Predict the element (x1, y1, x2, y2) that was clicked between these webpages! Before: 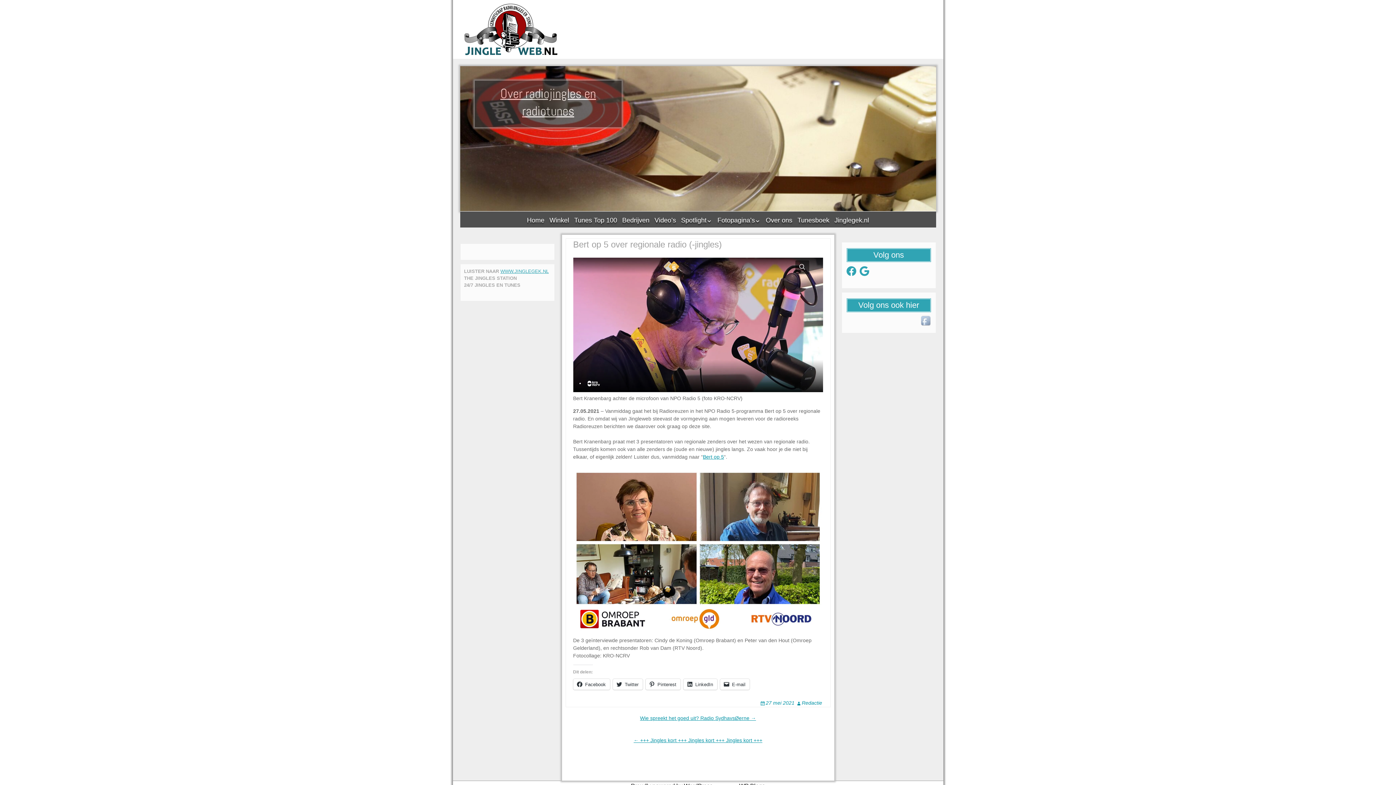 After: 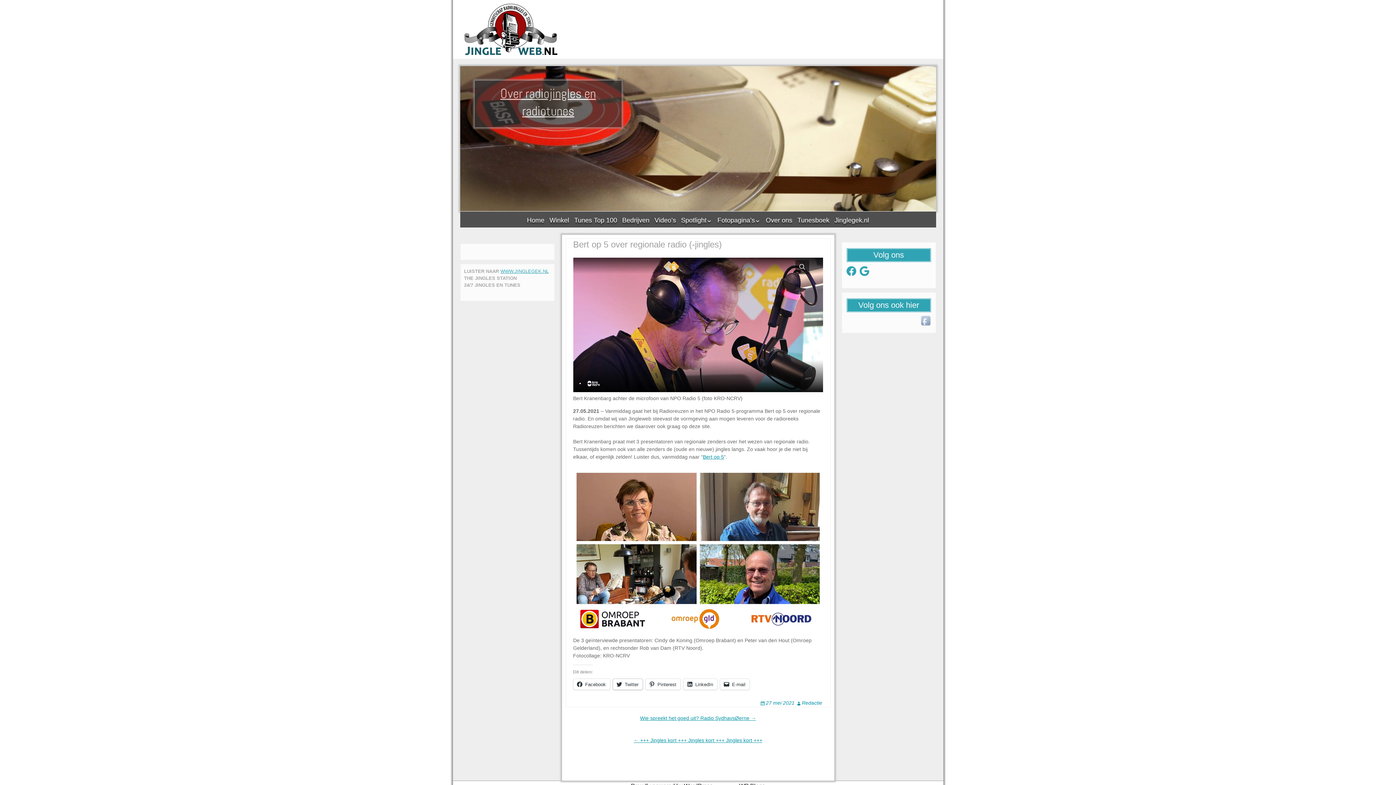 Action: label: Twitter bbox: (612, 679, 642, 690)